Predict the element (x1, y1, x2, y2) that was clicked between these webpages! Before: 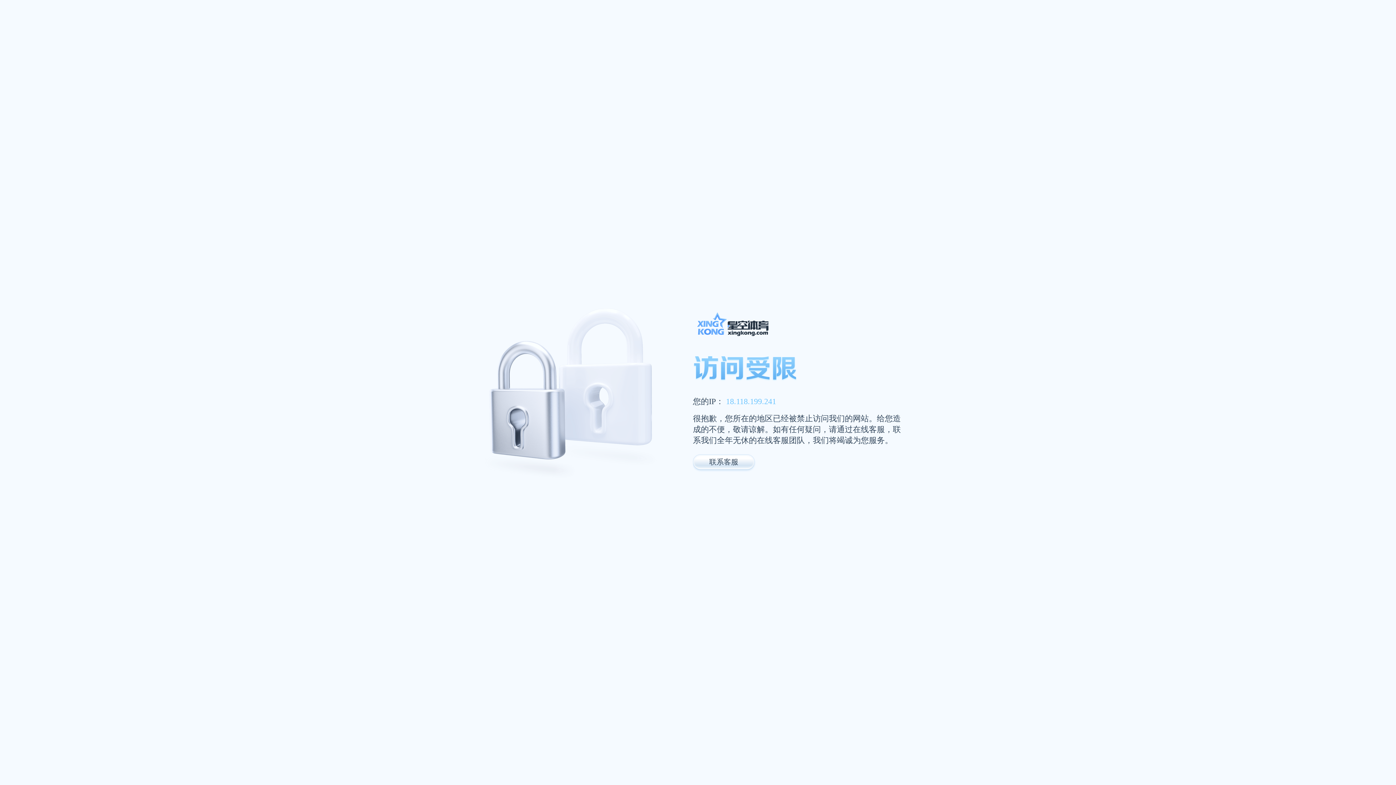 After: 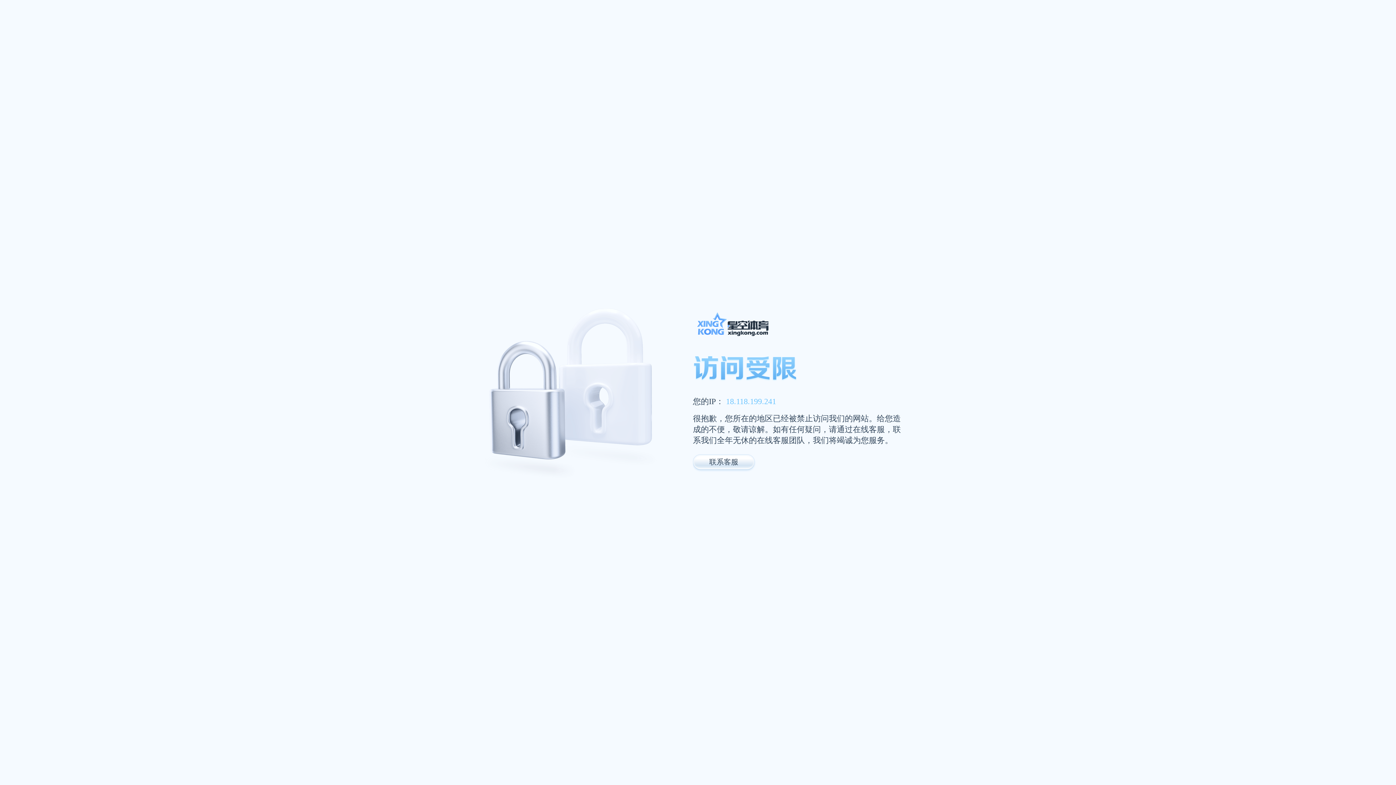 Action: bbox: (693, 311, 947, 341)